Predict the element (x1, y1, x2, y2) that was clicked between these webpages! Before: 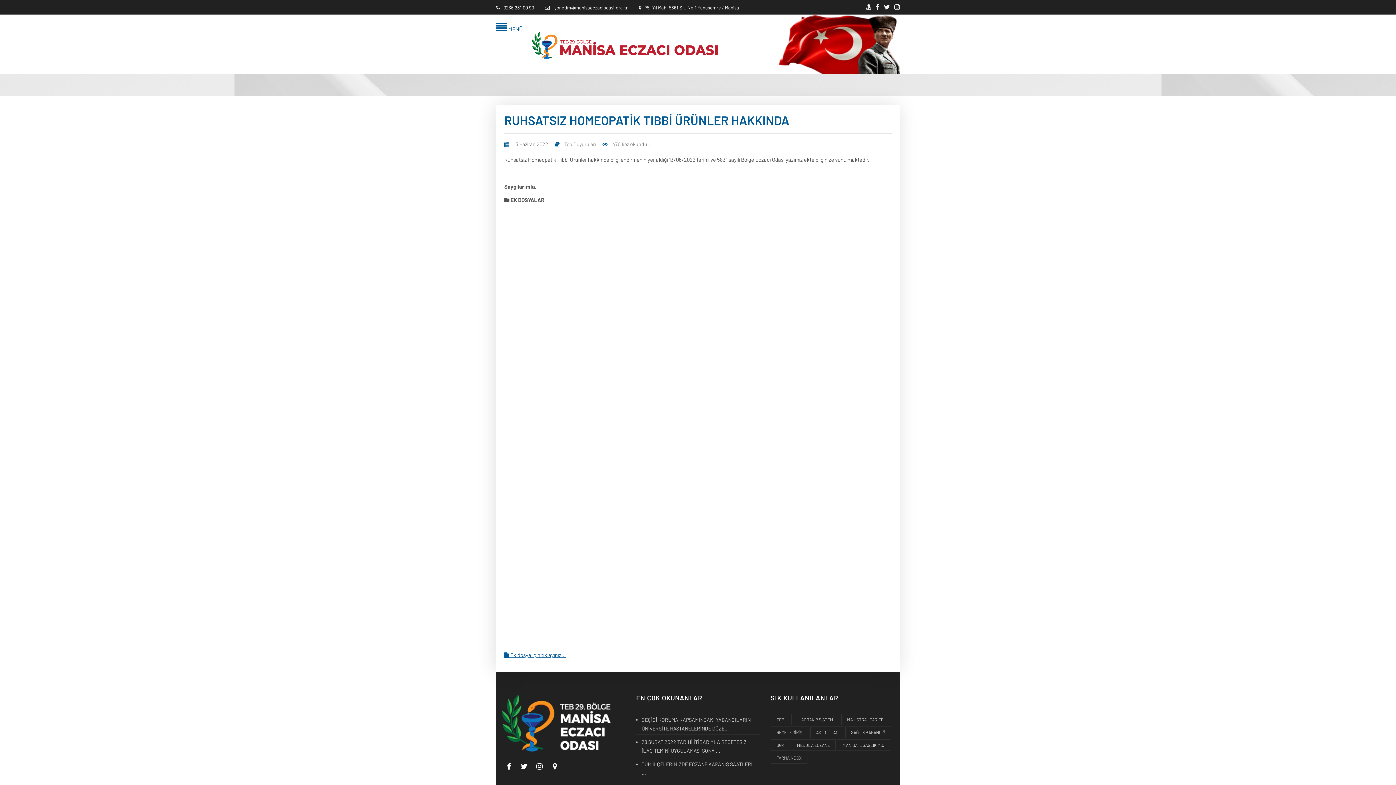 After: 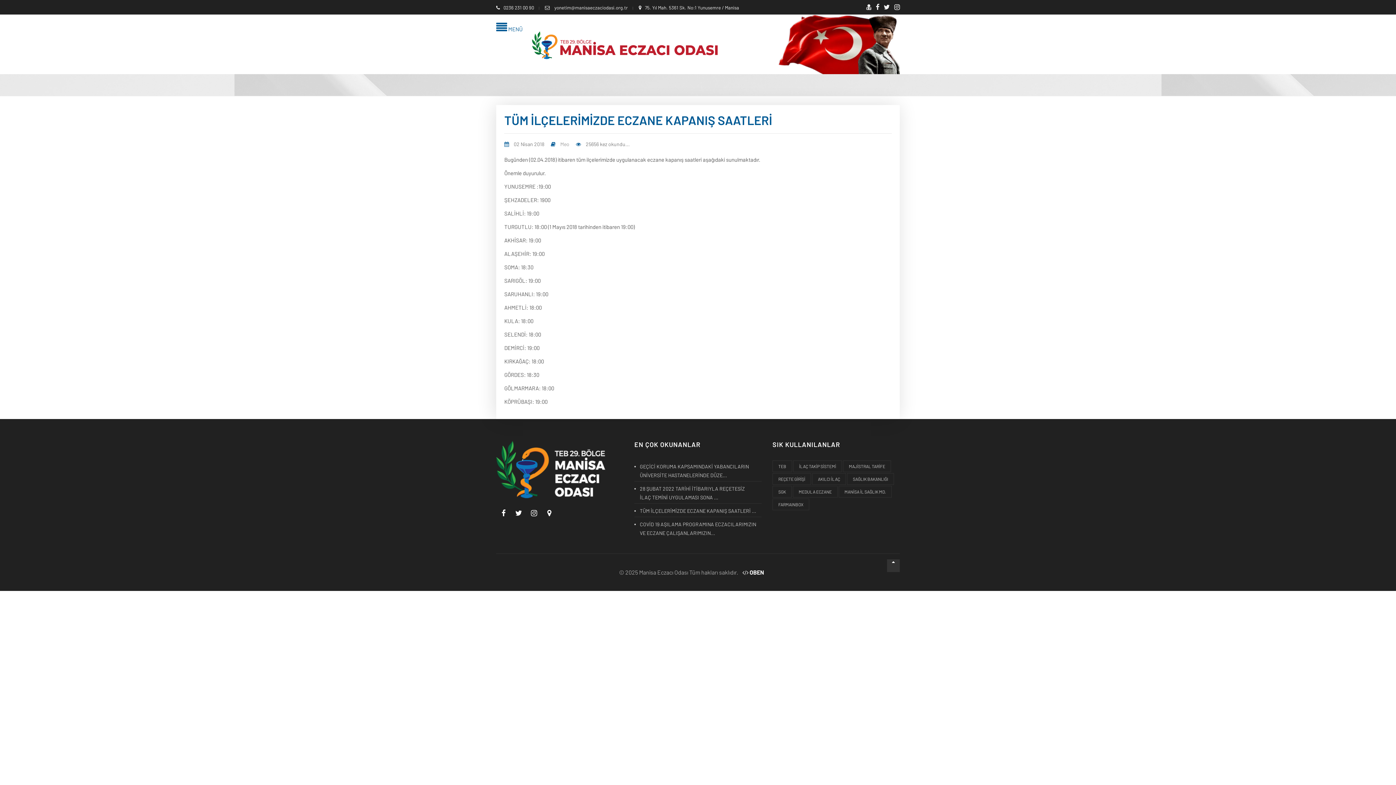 Action: label: TÜM İLÇELERİMİZDE ECZANE KAPANIŞ SAATLERİ ... bbox: (641, 760, 754, 777)